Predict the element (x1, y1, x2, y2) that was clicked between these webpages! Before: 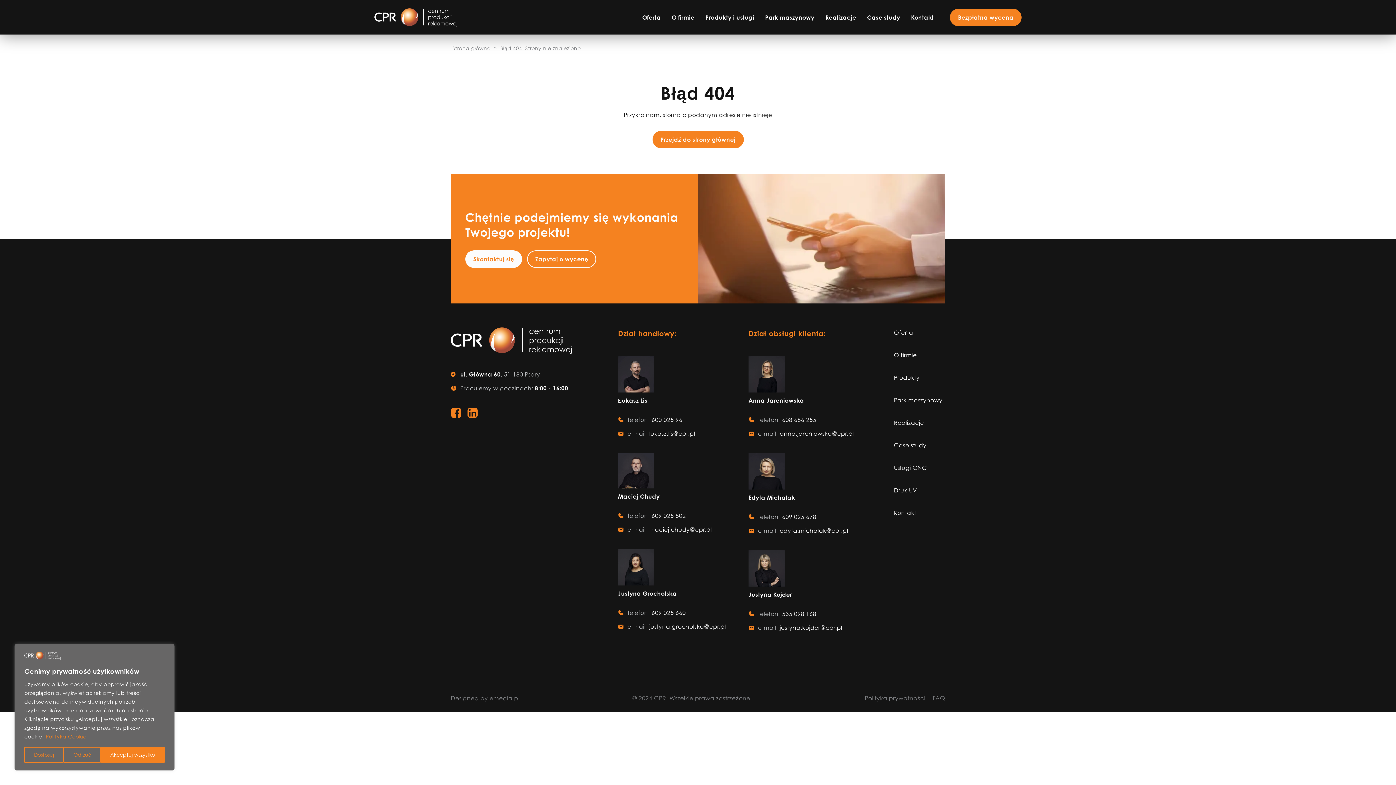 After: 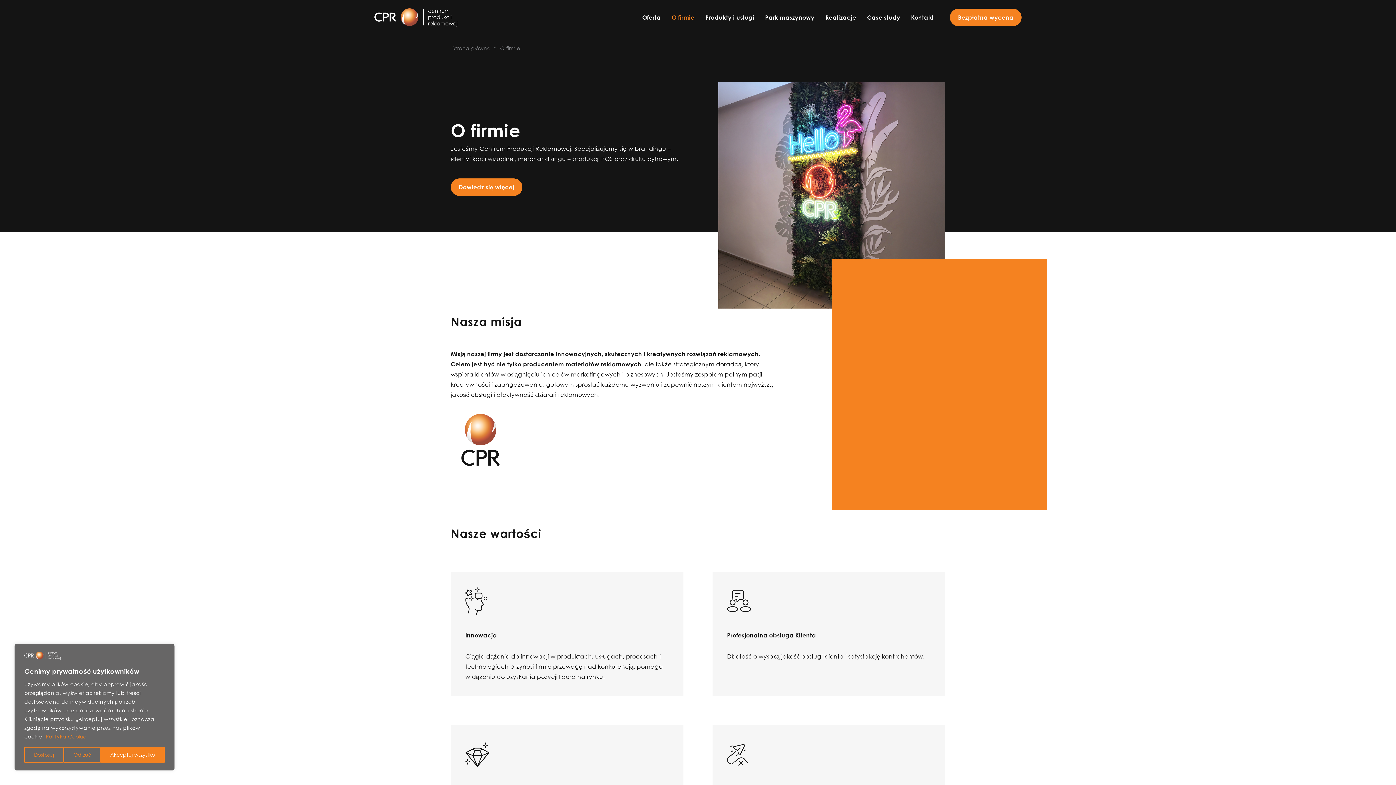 Action: bbox: (894, 350, 943, 360) label: O firmie